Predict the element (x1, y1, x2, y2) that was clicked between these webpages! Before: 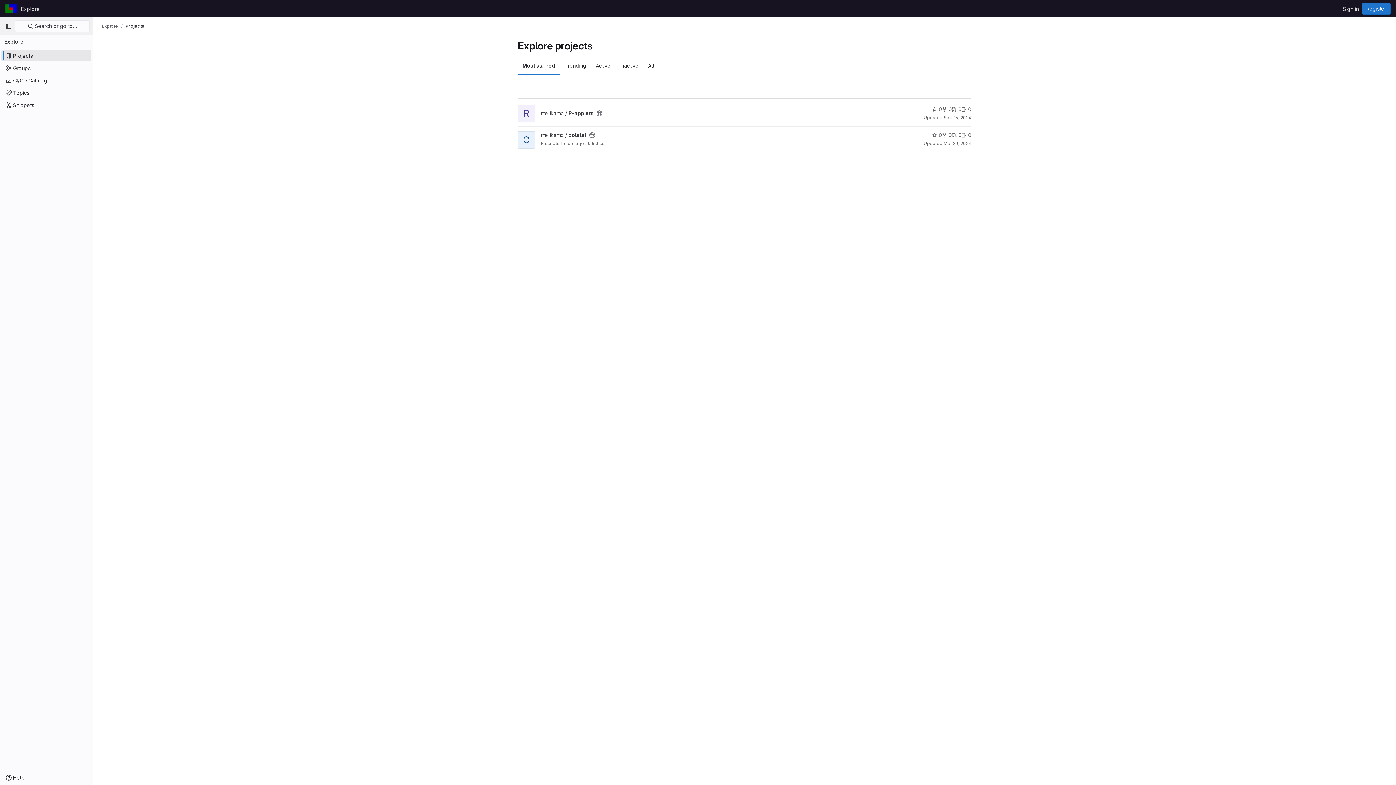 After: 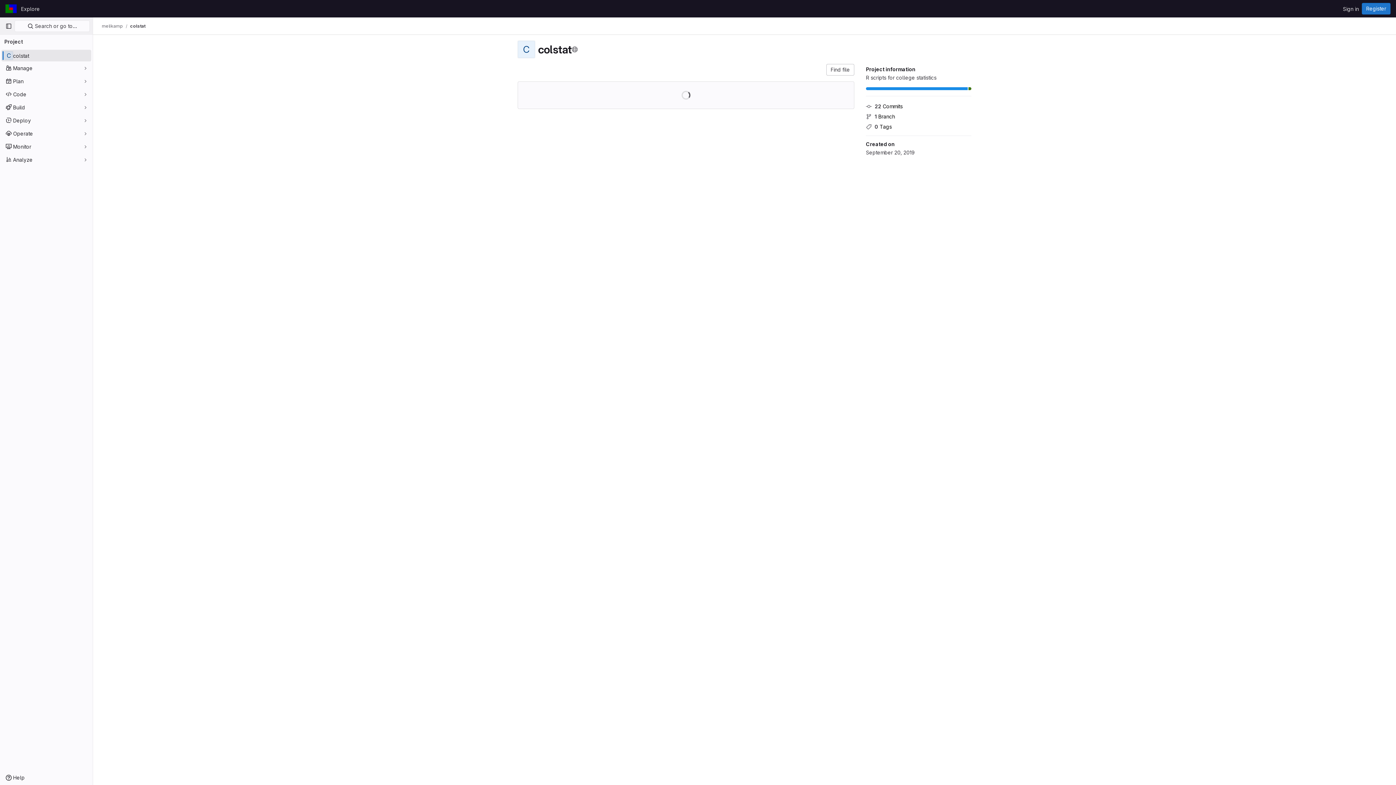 Action: label: C bbox: (517, 132, 535, 138)